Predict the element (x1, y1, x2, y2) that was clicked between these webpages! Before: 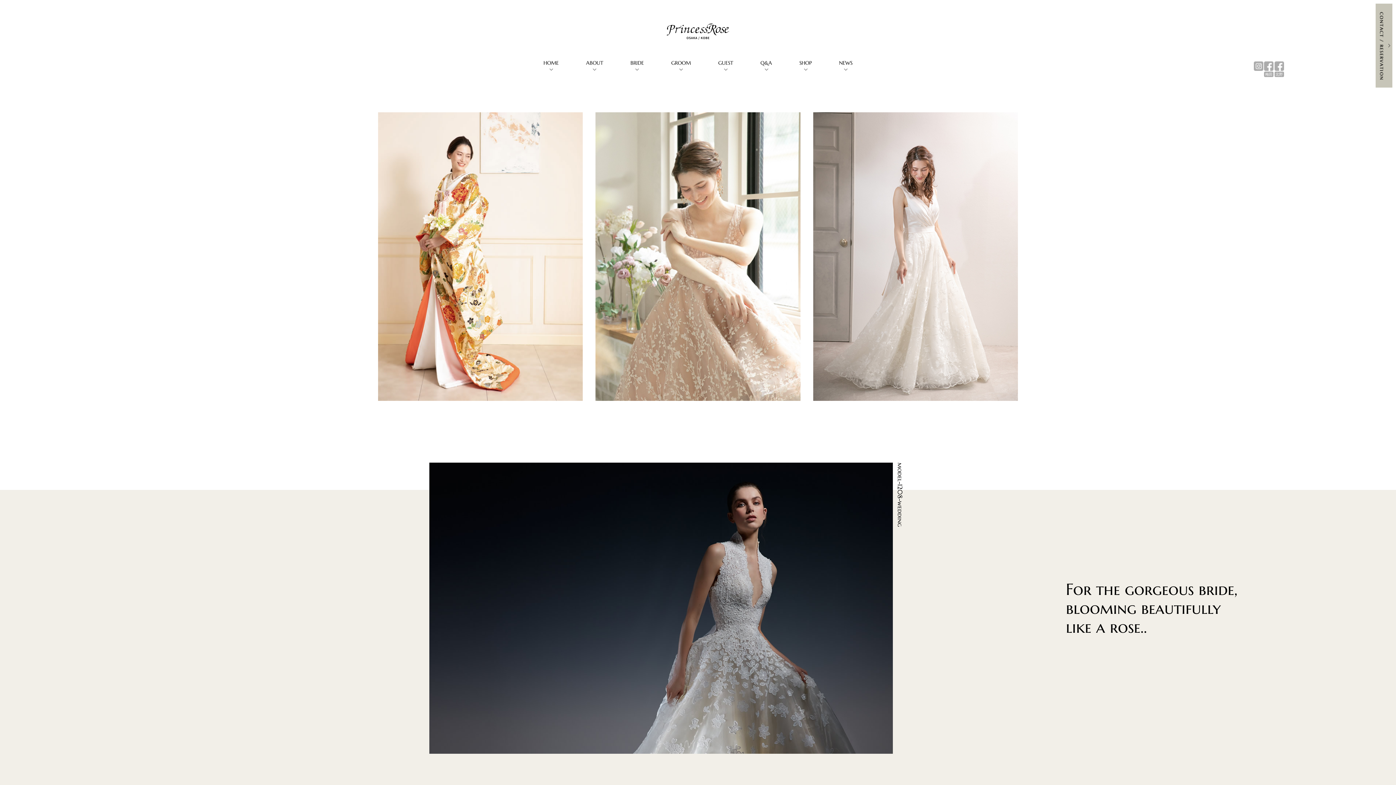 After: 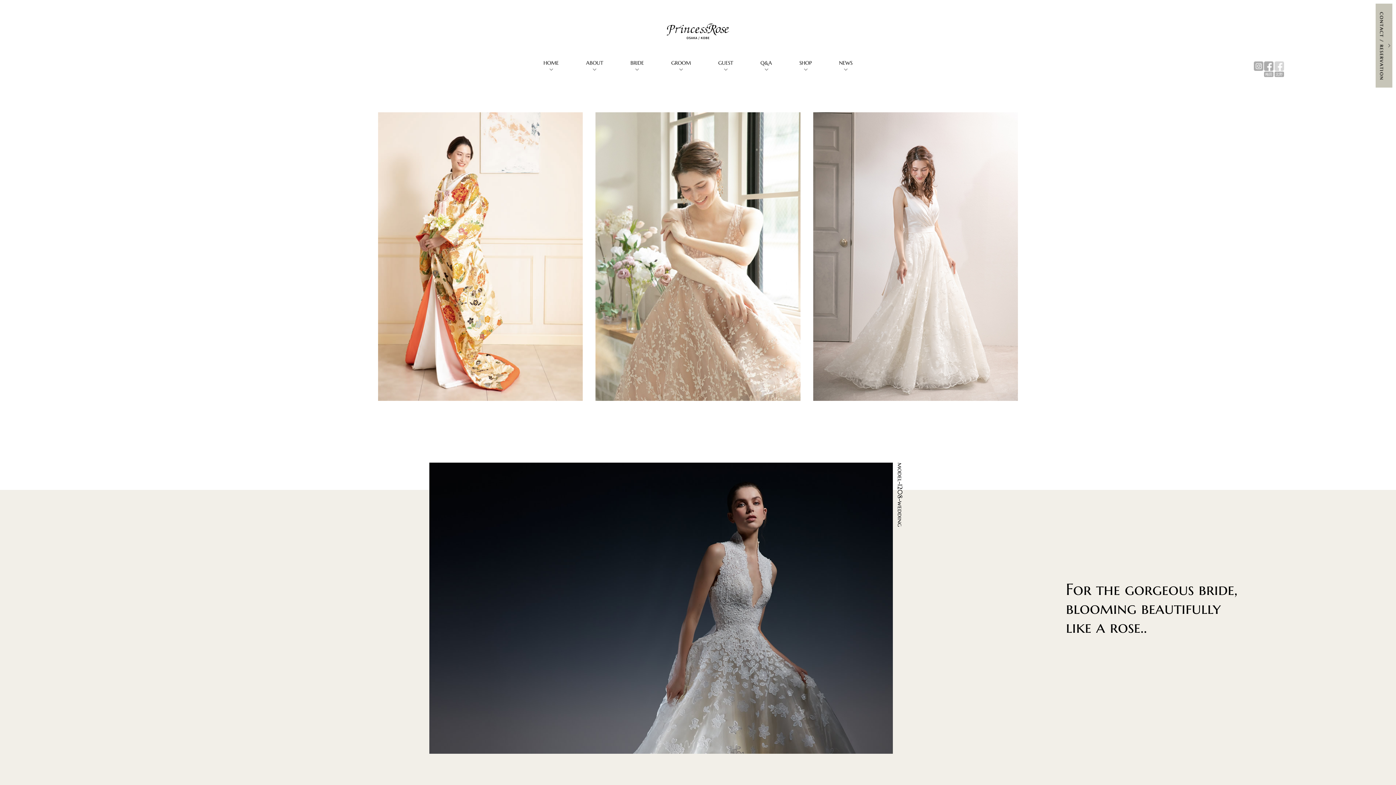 Action: bbox: (1274, 61, 1284, 77) label: 北野